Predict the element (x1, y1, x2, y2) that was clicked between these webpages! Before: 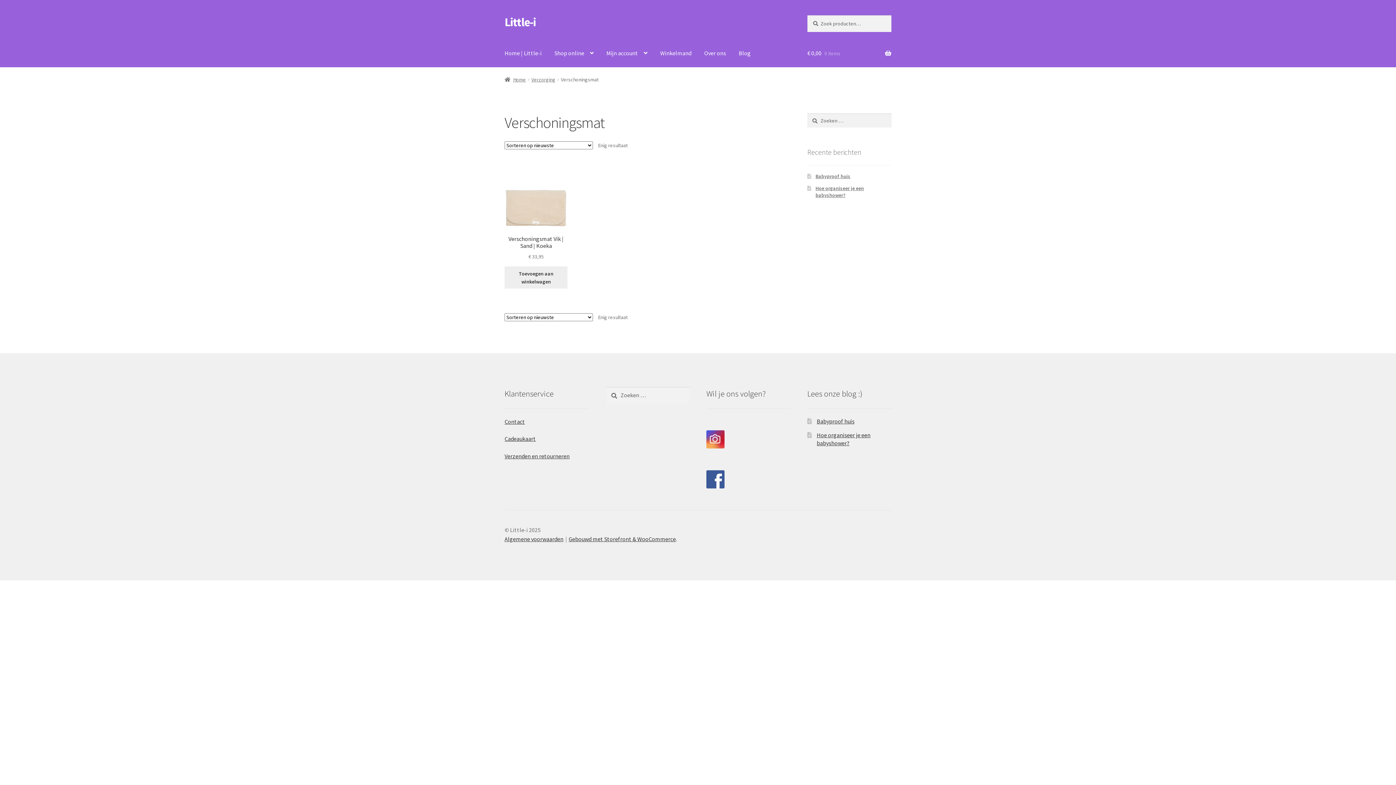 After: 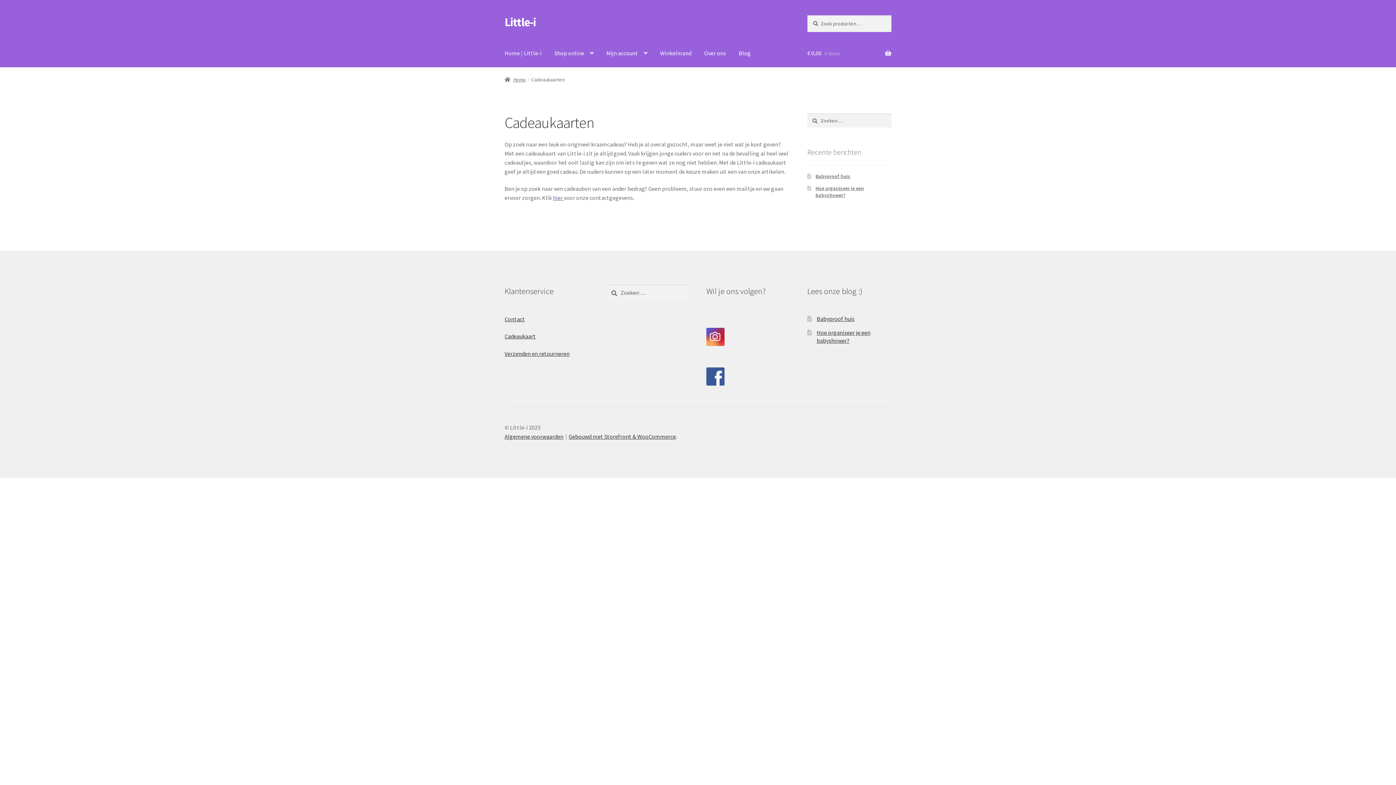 Action: label: Cadeaukaart bbox: (504, 435, 536, 442)